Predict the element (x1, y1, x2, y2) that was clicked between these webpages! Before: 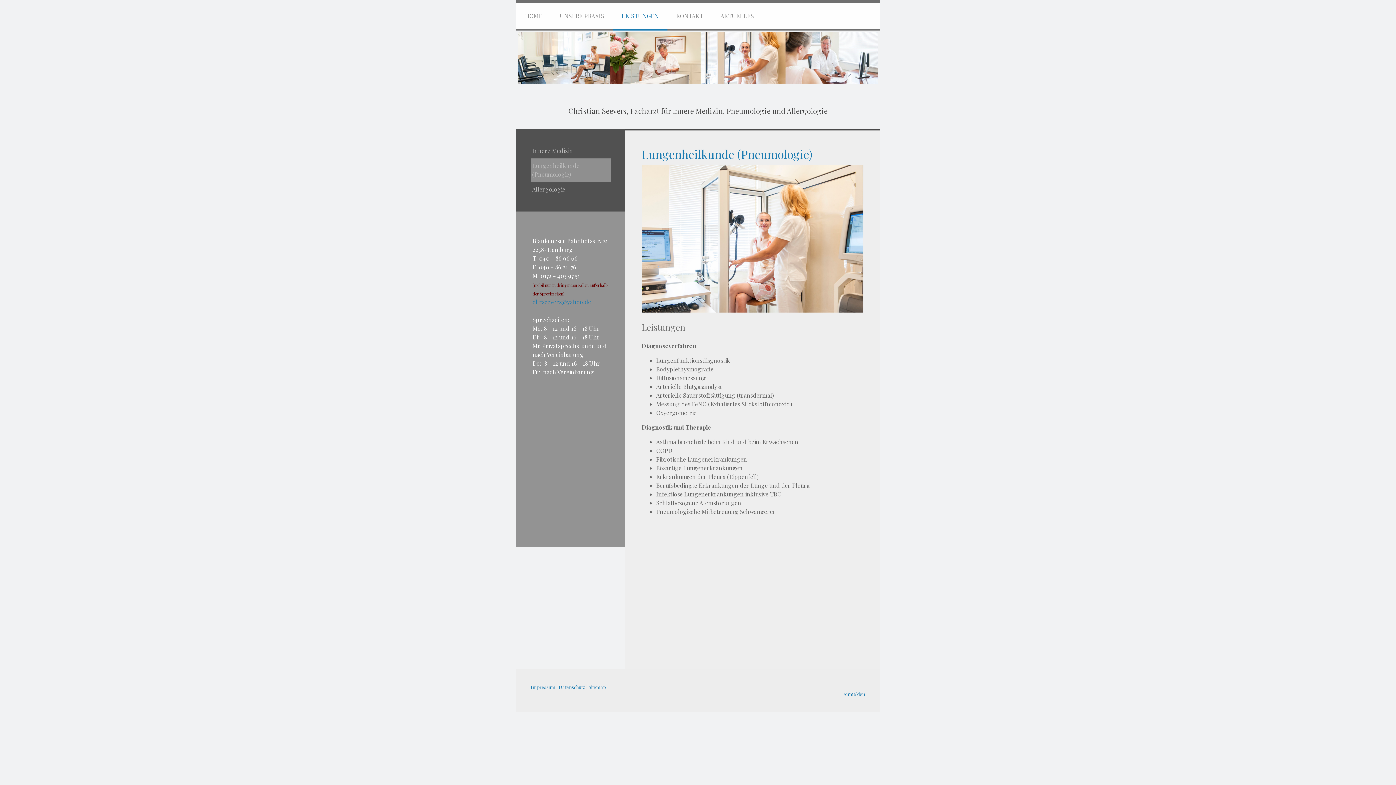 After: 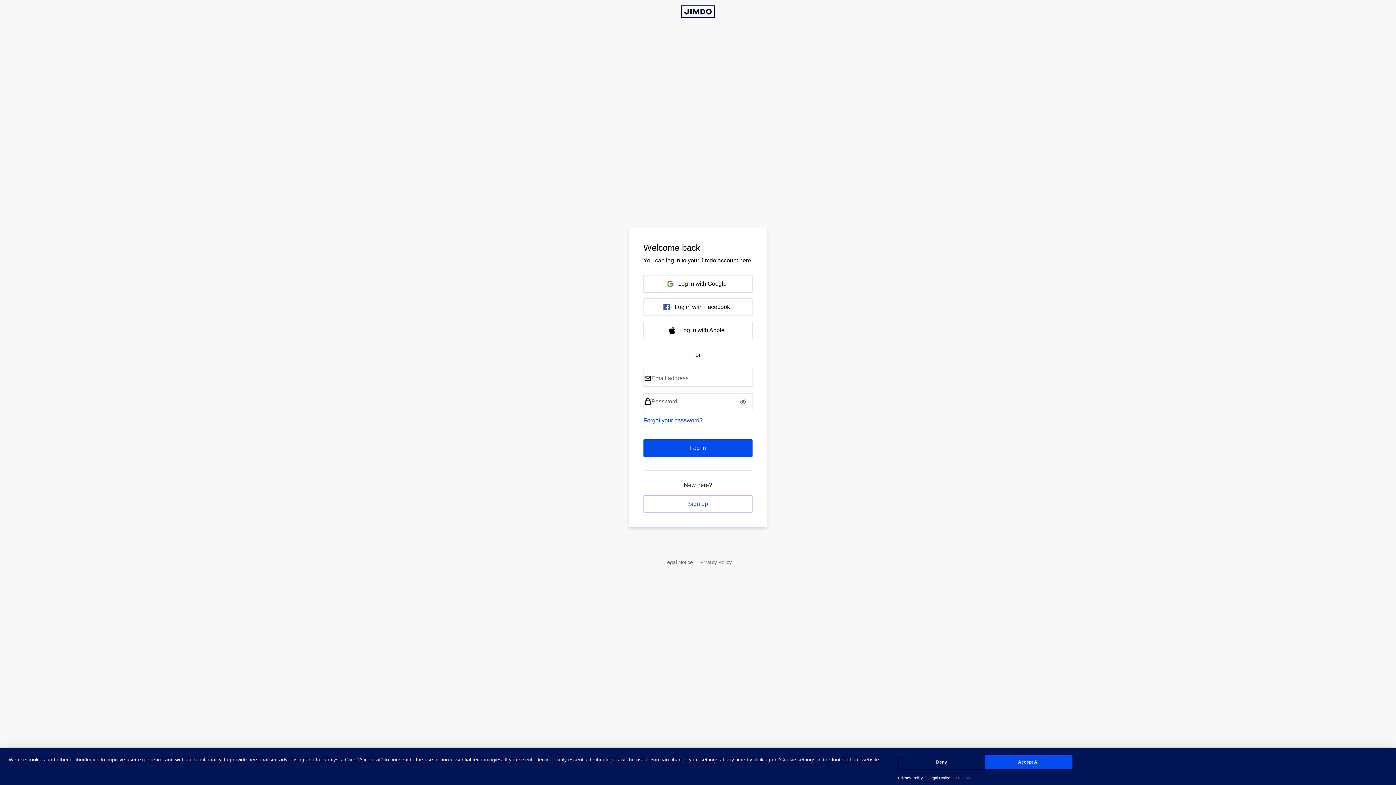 Action: bbox: (843, 691, 865, 697) label: Anmelden